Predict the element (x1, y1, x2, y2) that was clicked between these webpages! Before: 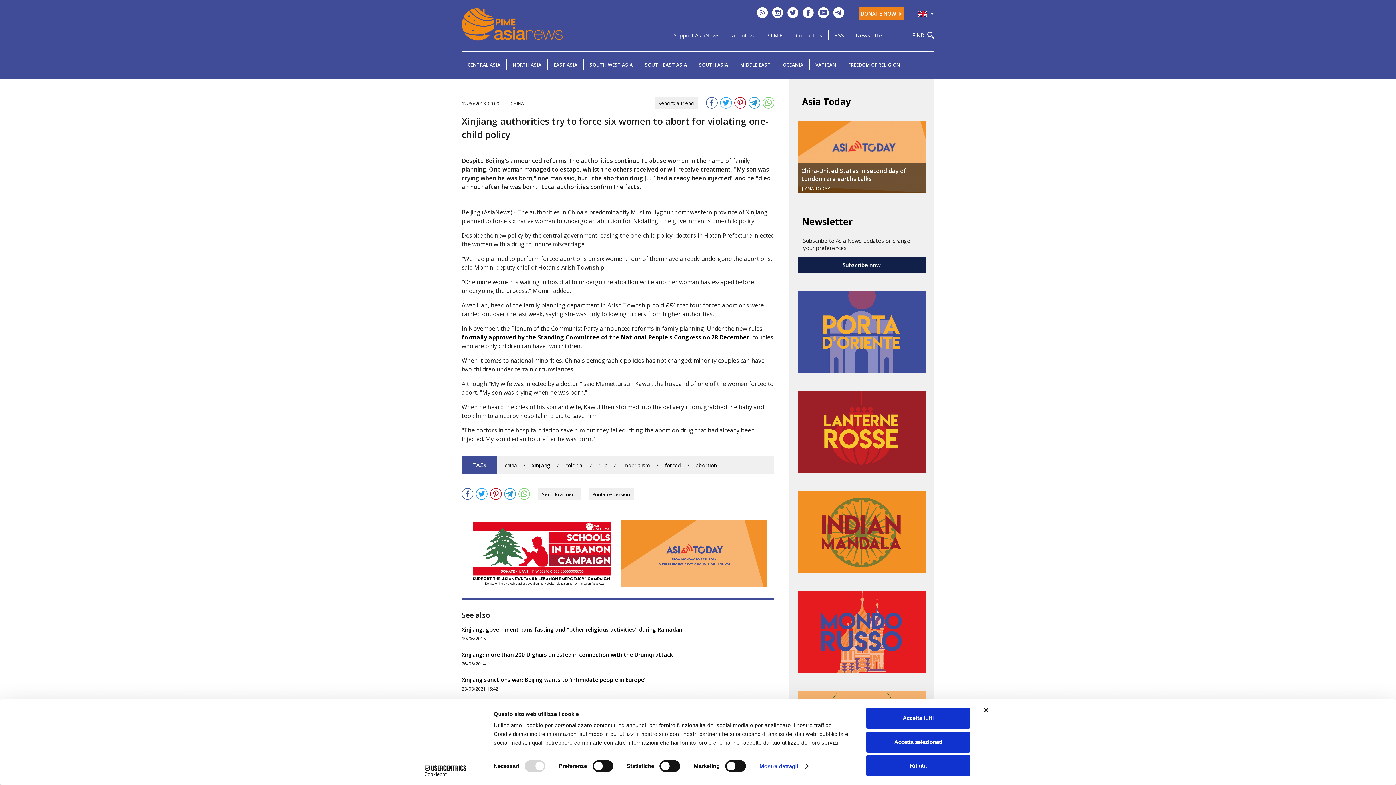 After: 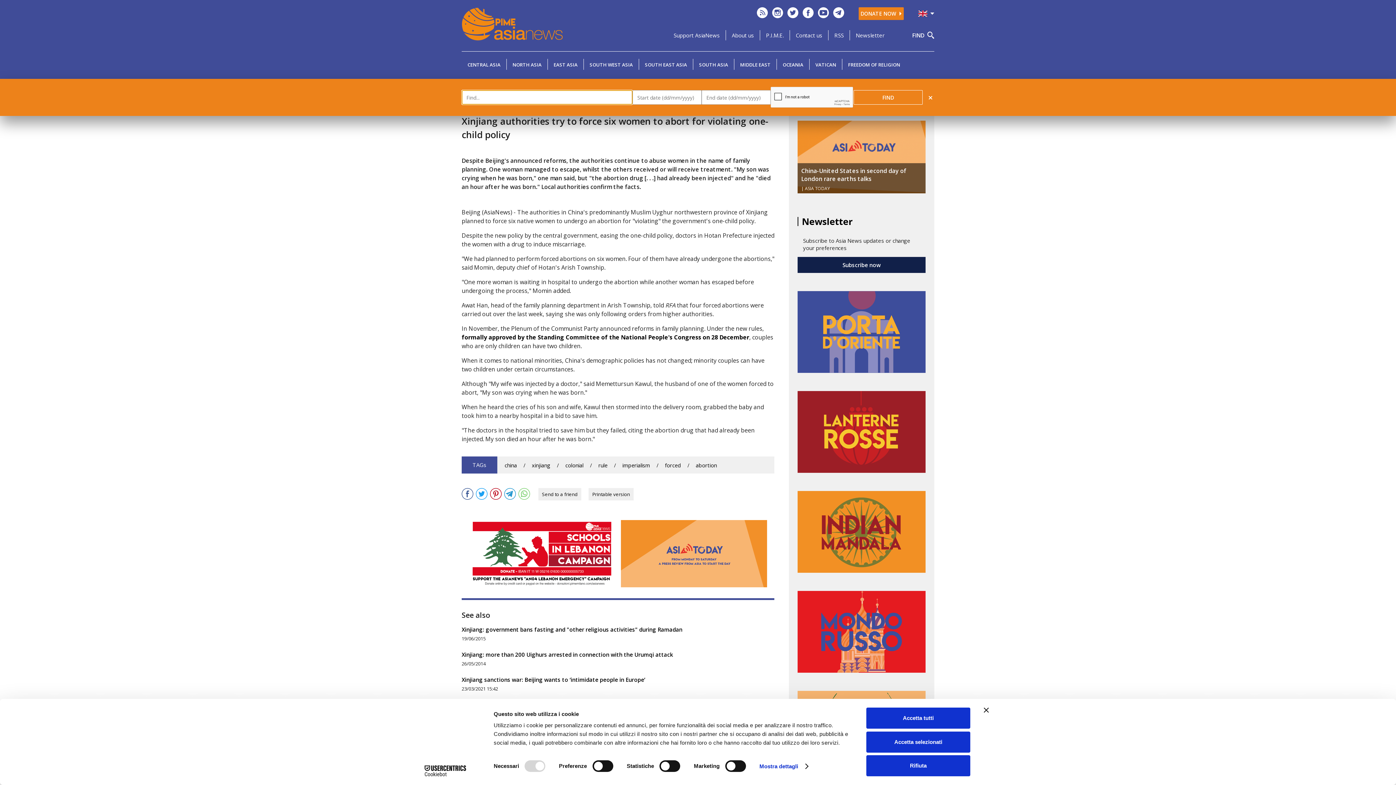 Action: label: FIND bbox: (912, 31, 934, 38)